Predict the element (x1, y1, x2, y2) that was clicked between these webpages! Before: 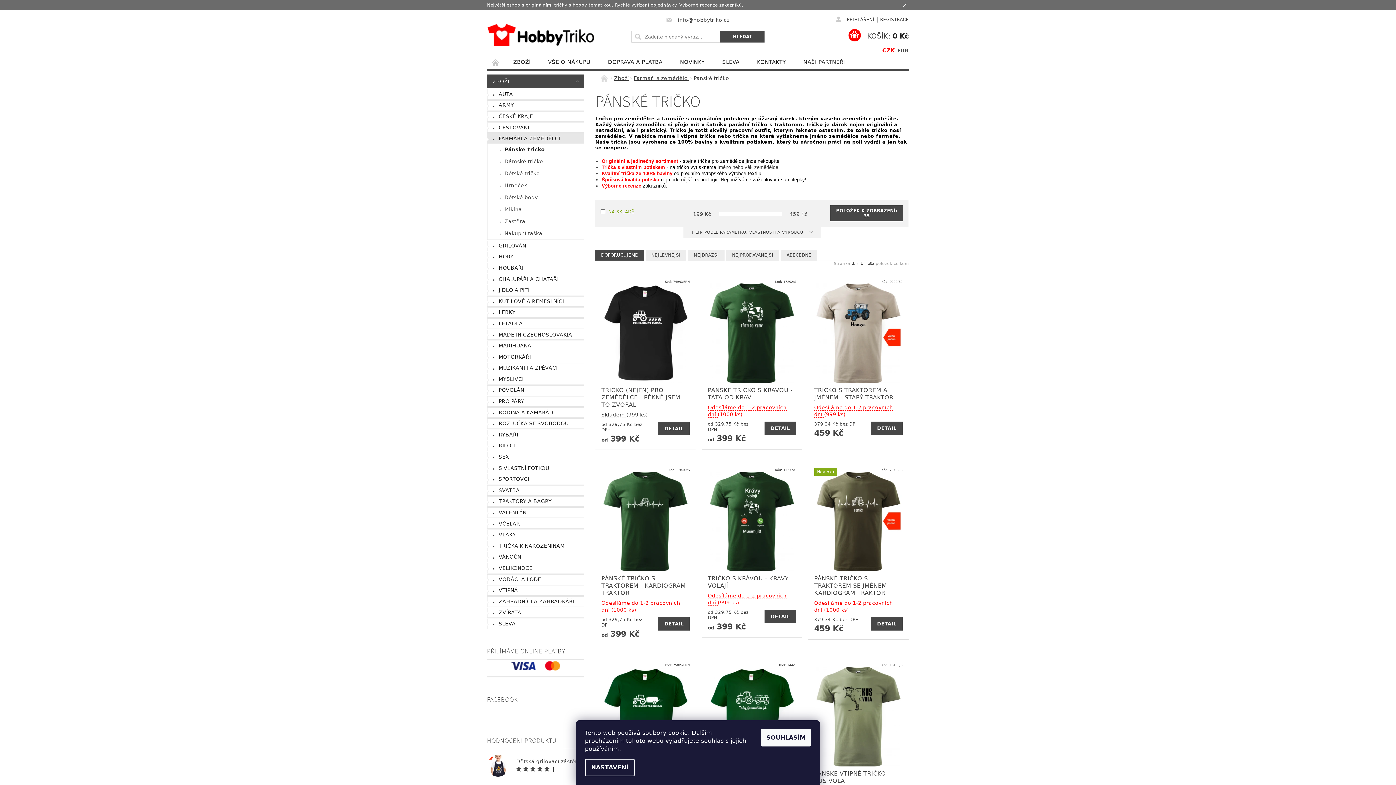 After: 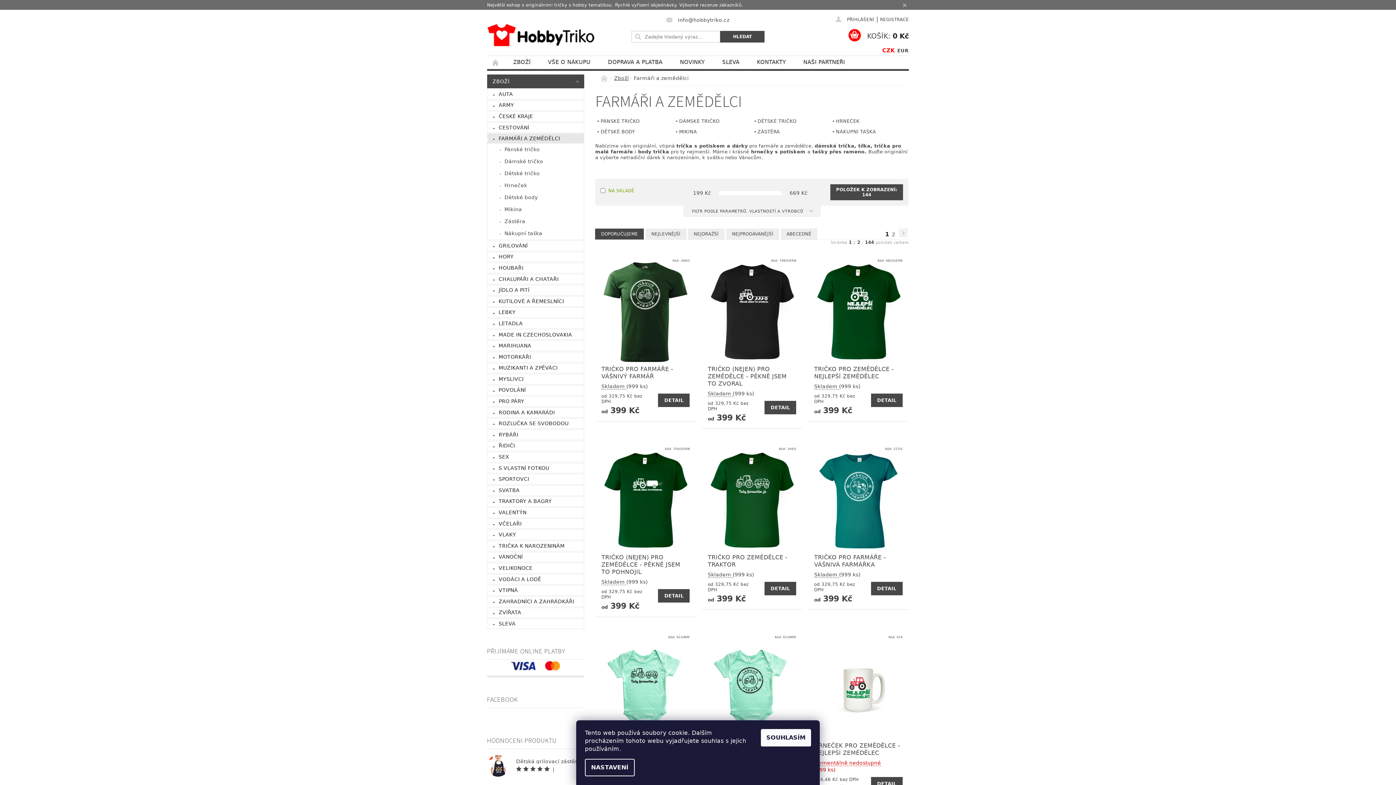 Action: bbox: (634, 75, 689, 81) label: Farmáři a zemědělci